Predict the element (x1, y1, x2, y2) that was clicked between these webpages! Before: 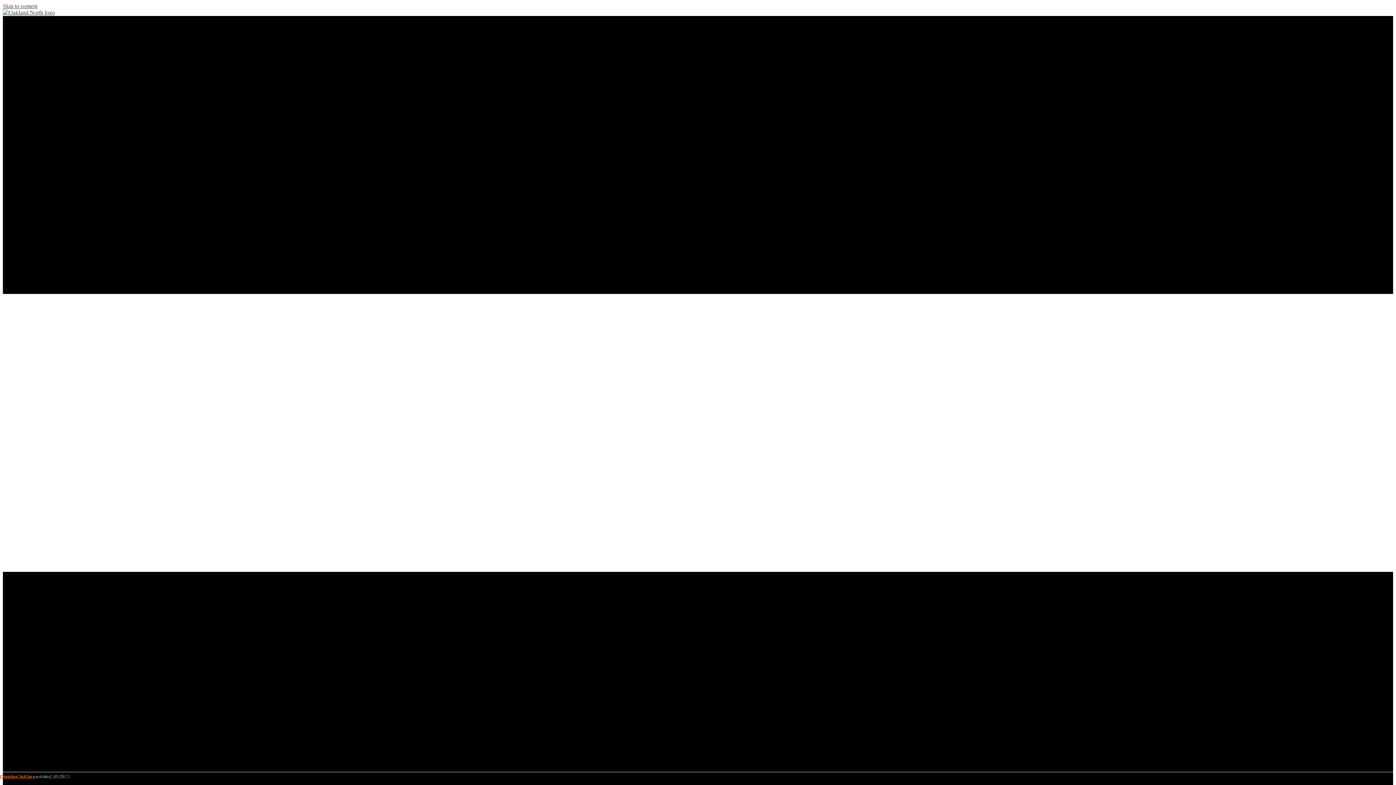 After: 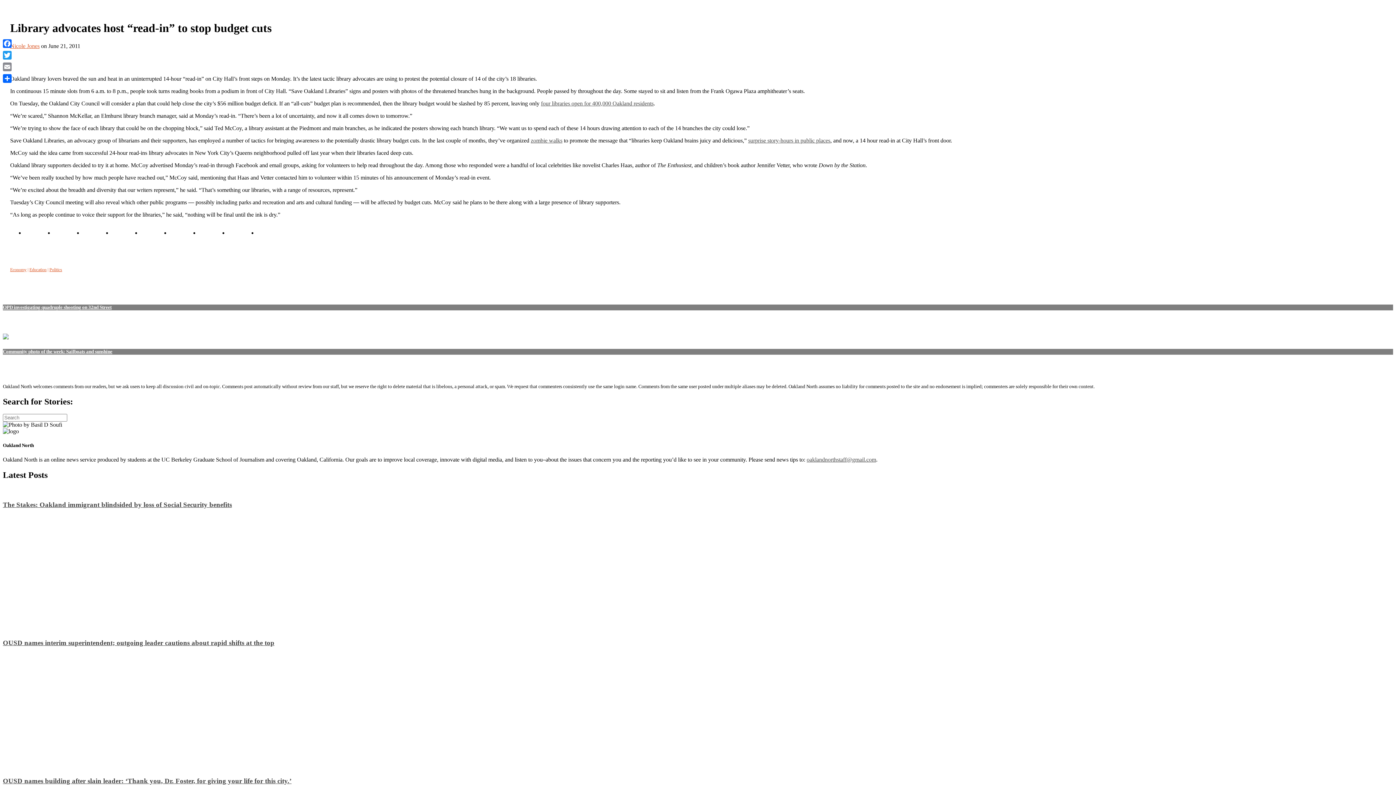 Action: bbox: (2, 2, 37, 9) label: Skip to content